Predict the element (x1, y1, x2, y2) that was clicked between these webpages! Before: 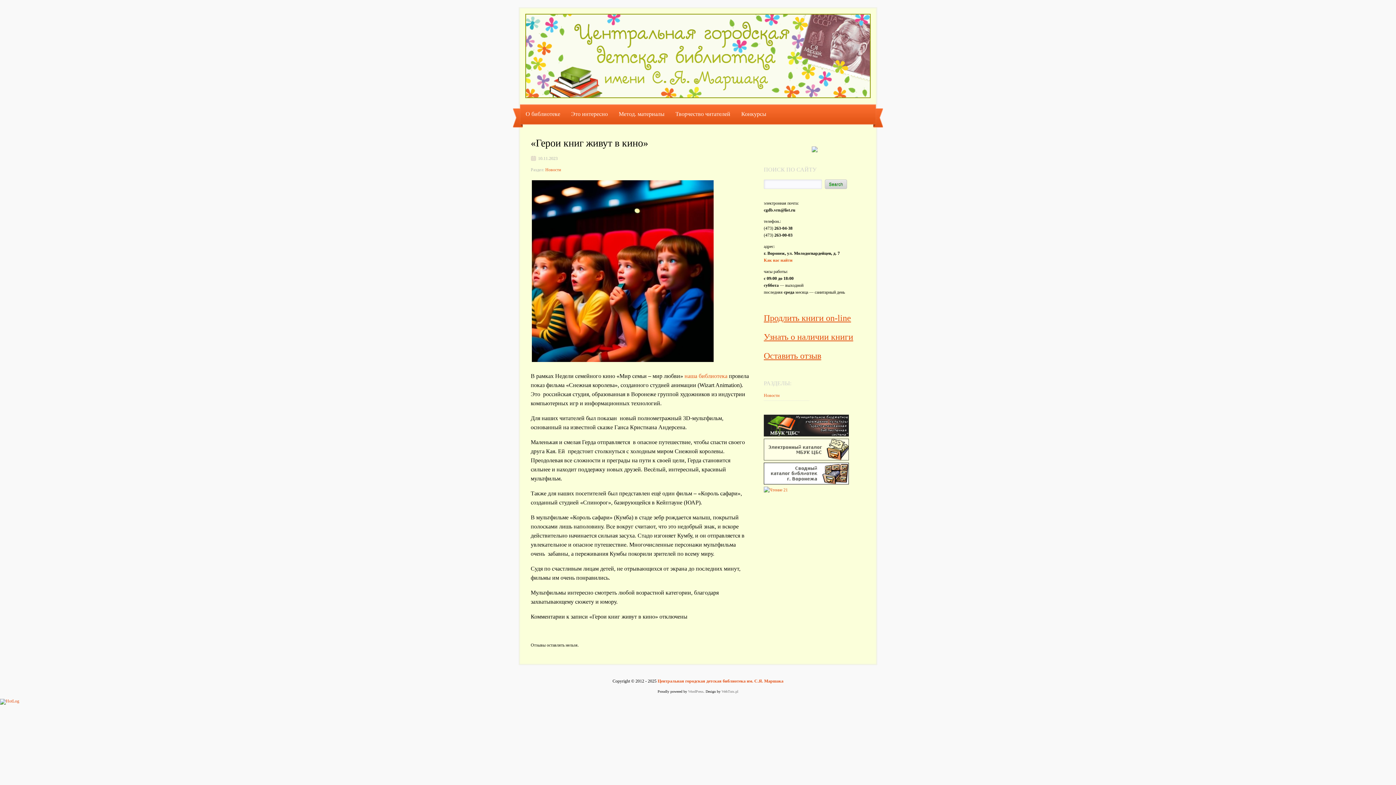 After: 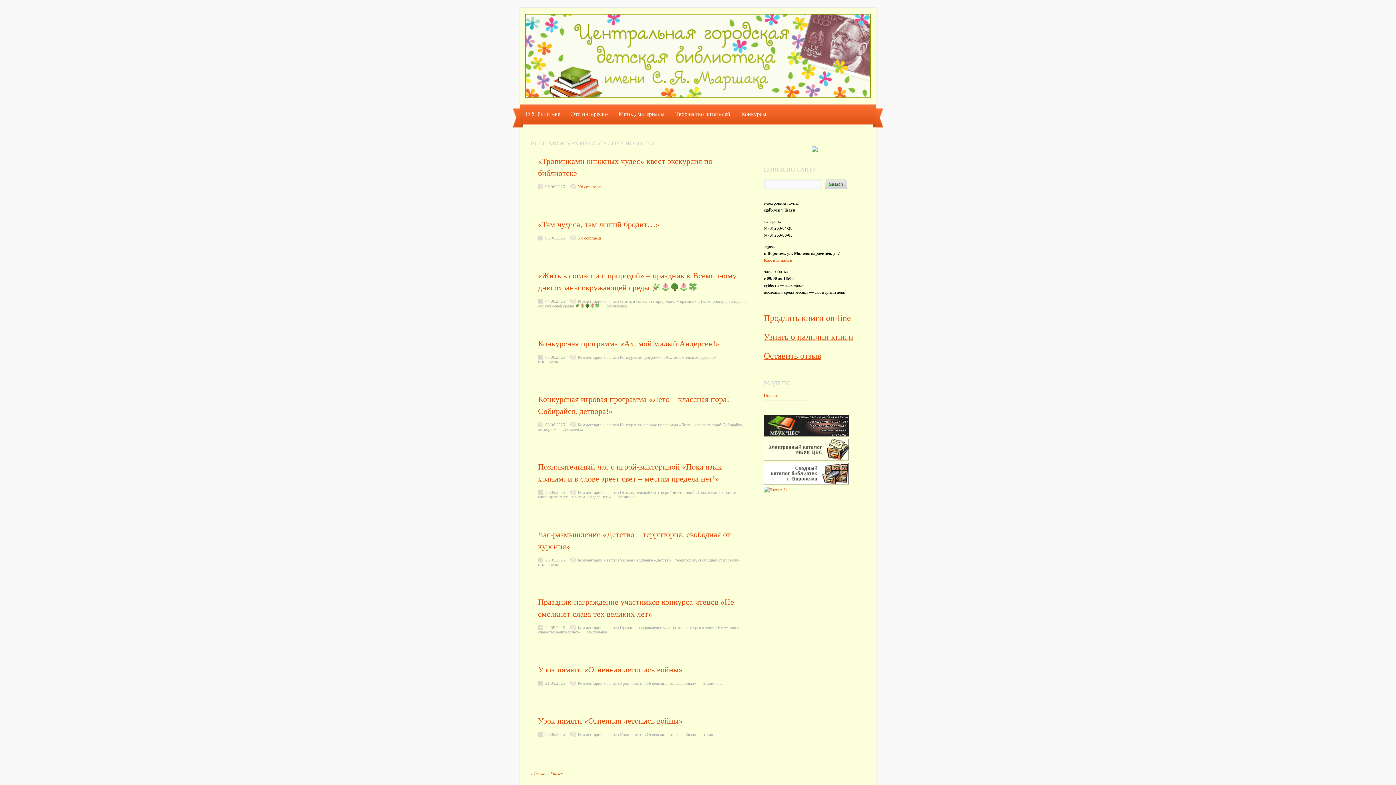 Action: label: Новости bbox: (545, 167, 561, 172)